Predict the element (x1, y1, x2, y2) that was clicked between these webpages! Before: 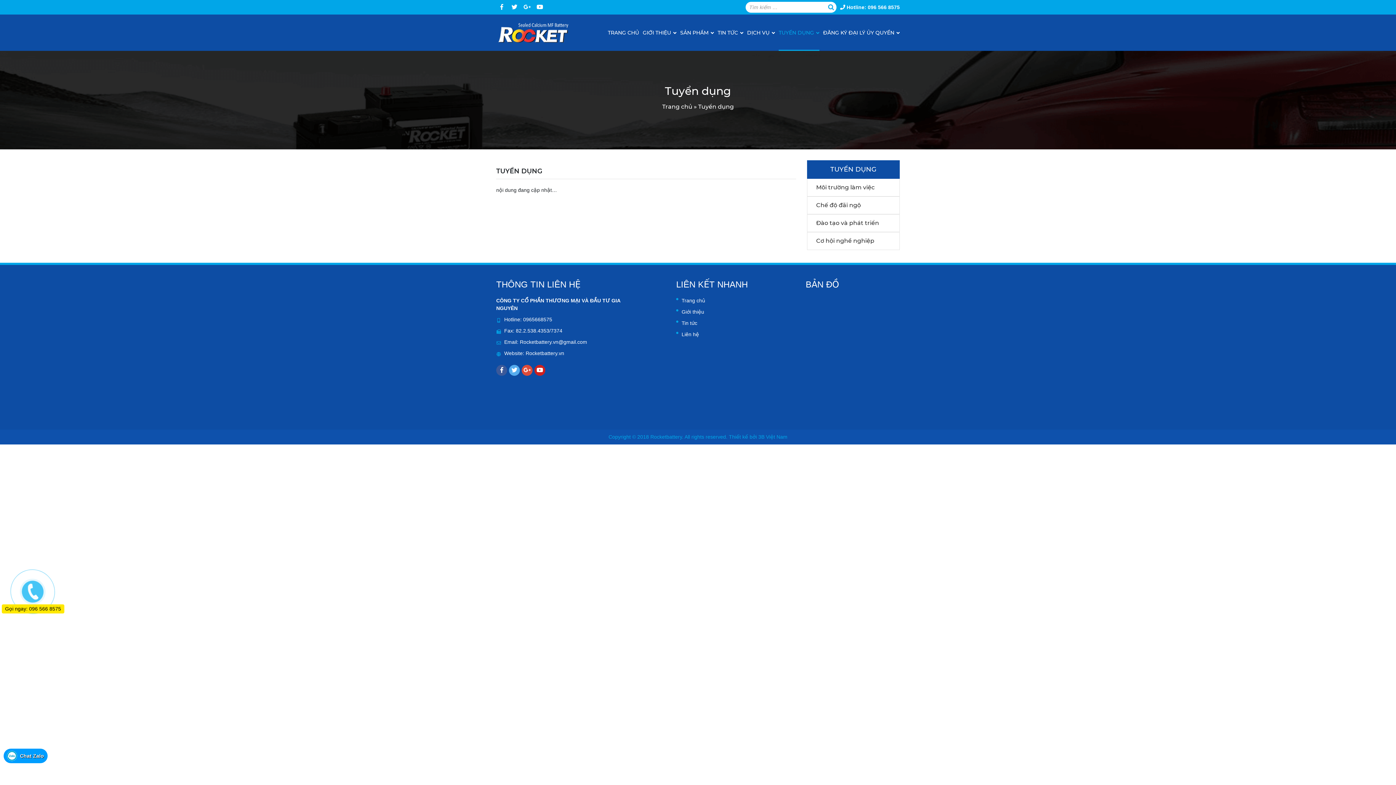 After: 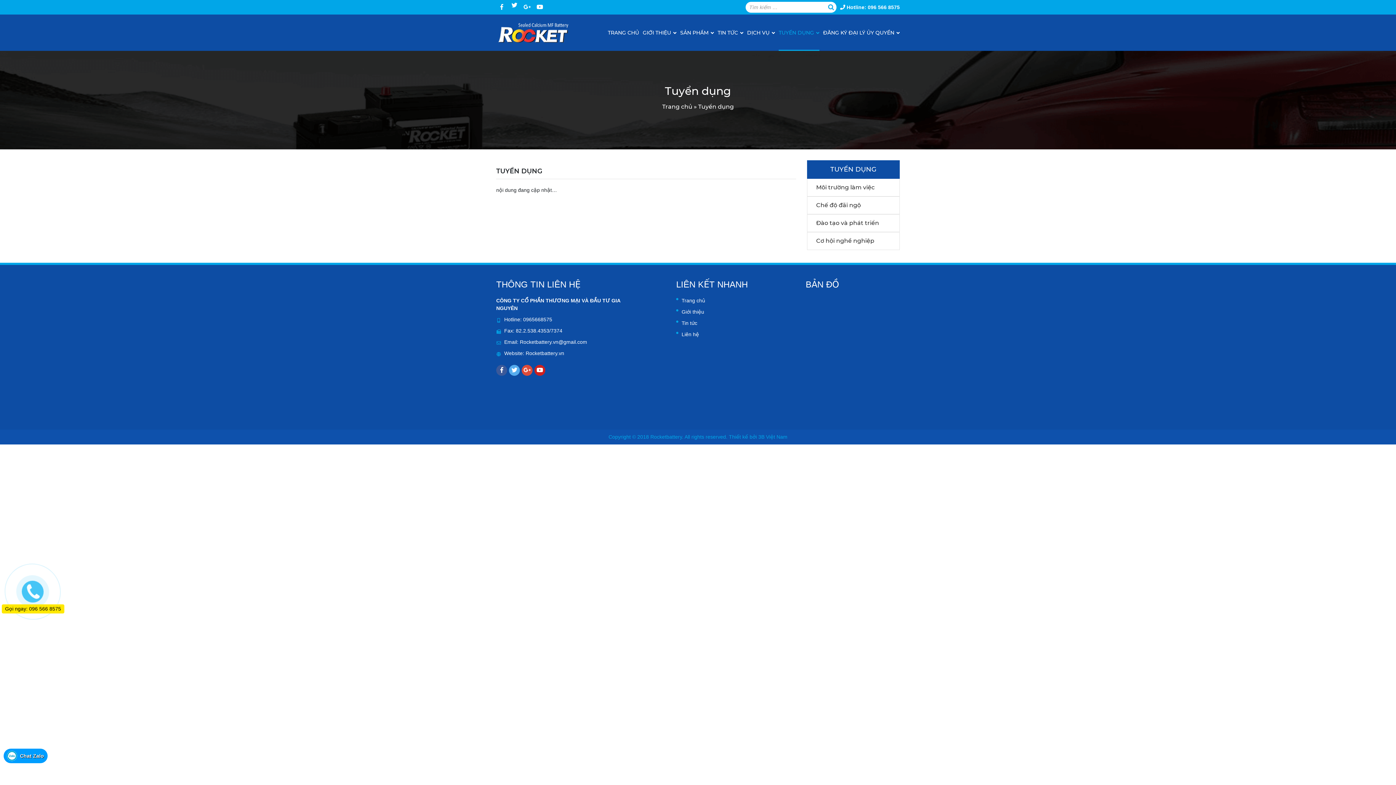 Action: bbox: (509, 1, 520, 12)